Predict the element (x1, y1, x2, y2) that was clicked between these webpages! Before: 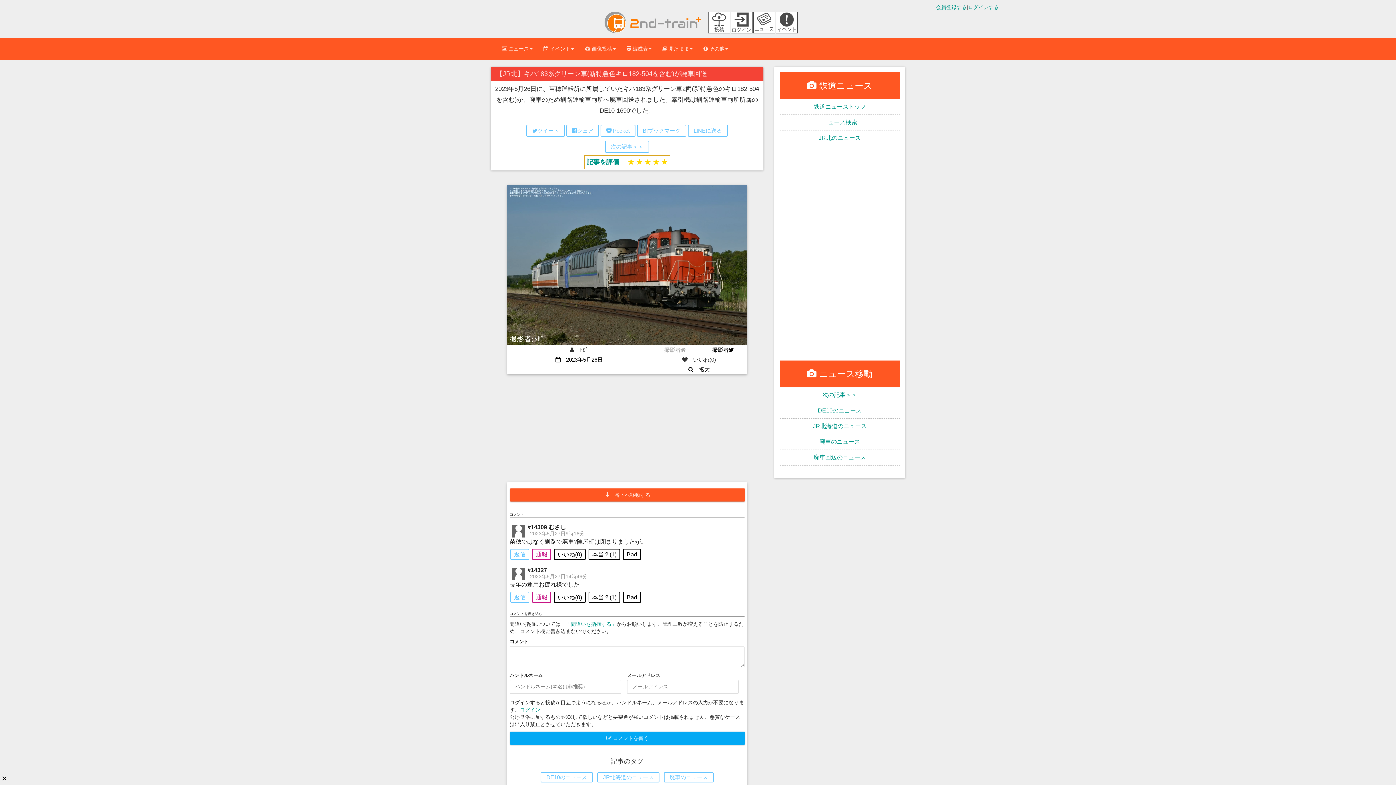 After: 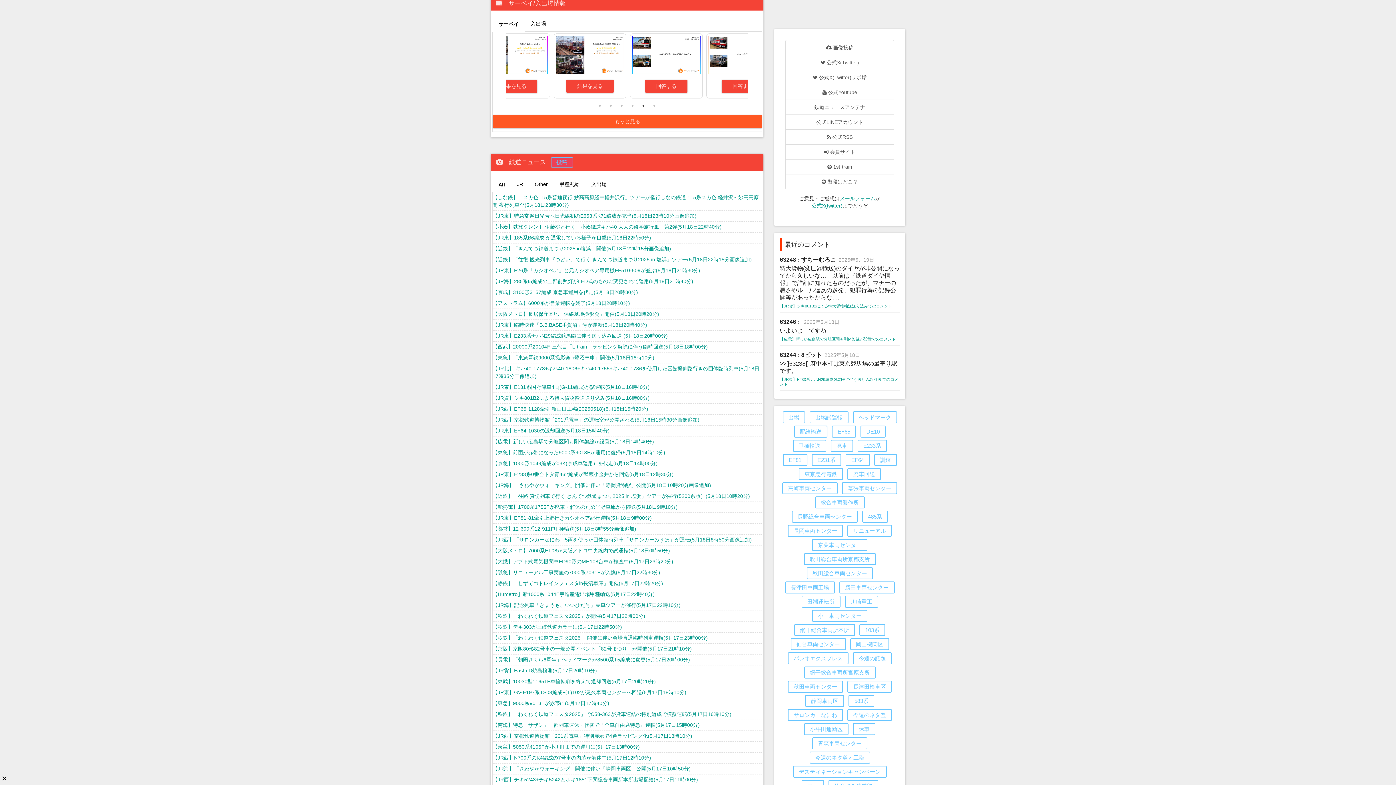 Action: bbox: (753, 19, 775, 24)